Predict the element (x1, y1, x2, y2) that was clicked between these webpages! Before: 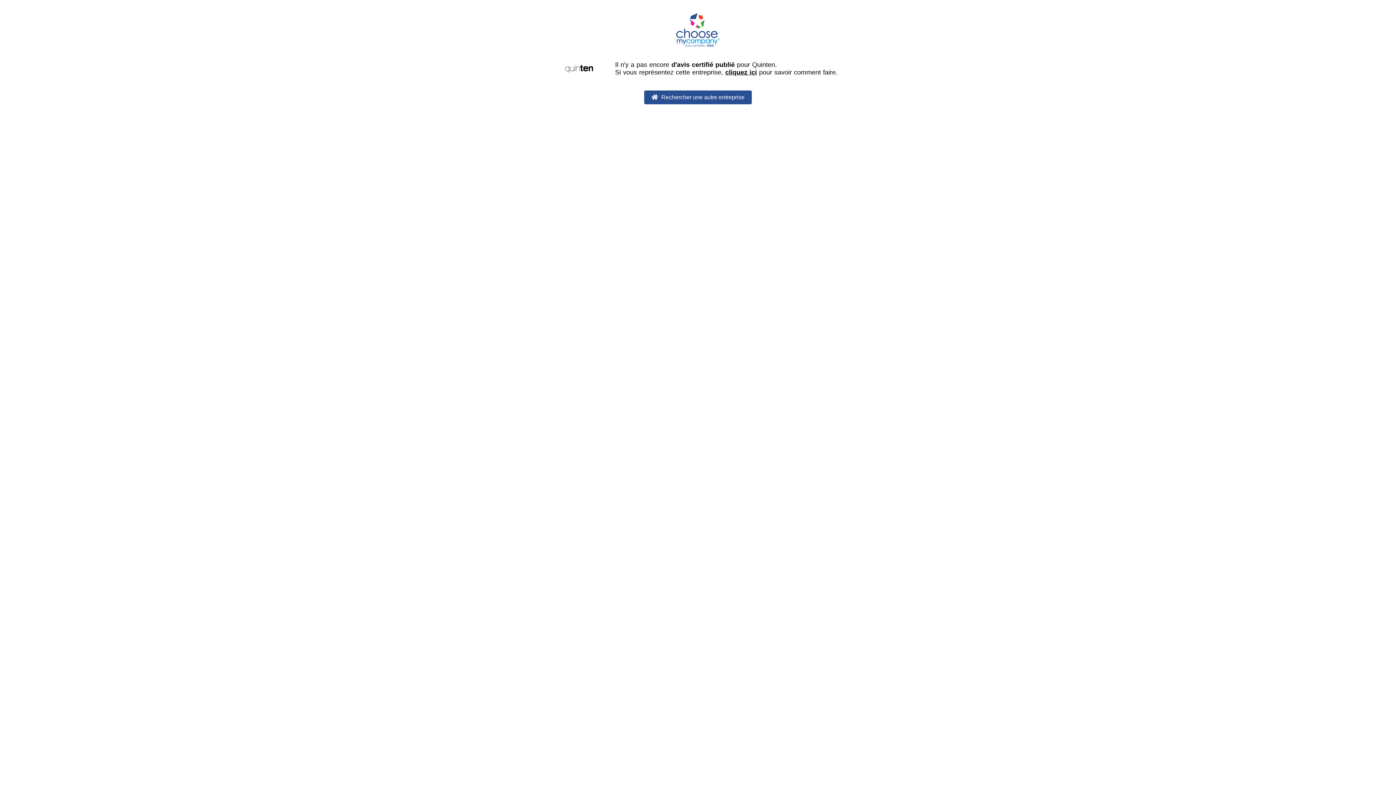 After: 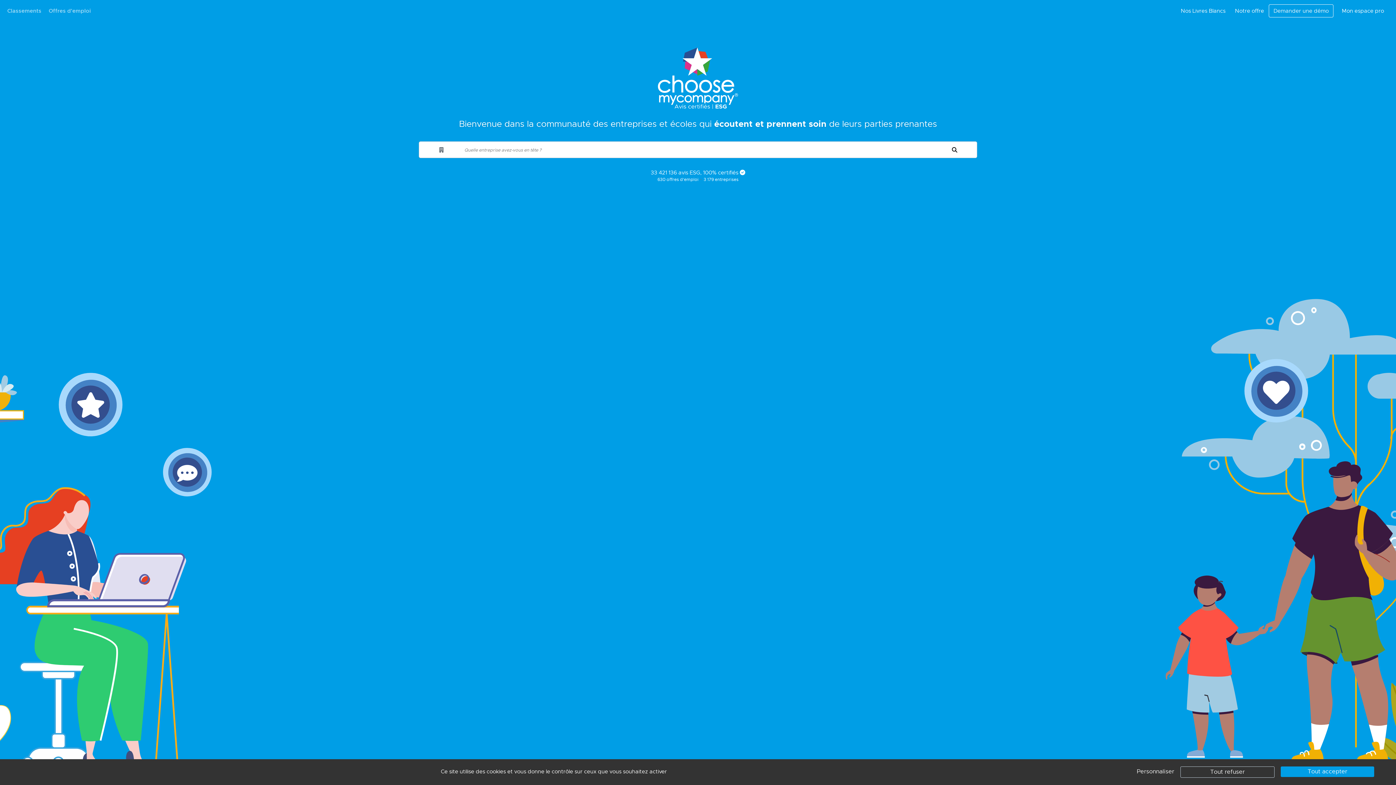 Action: label:  Rechercher une autre entreprise bbox: (558, 90, 837, 104)